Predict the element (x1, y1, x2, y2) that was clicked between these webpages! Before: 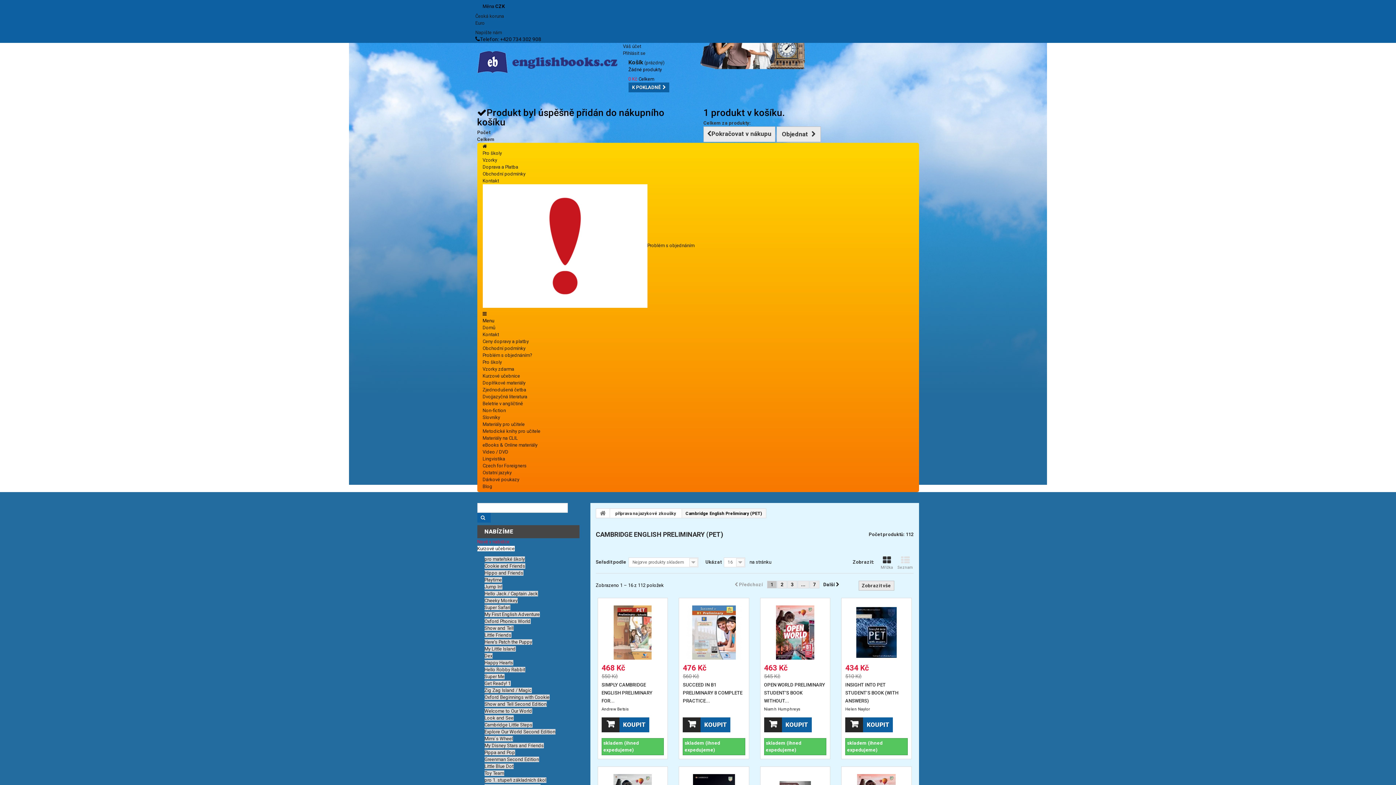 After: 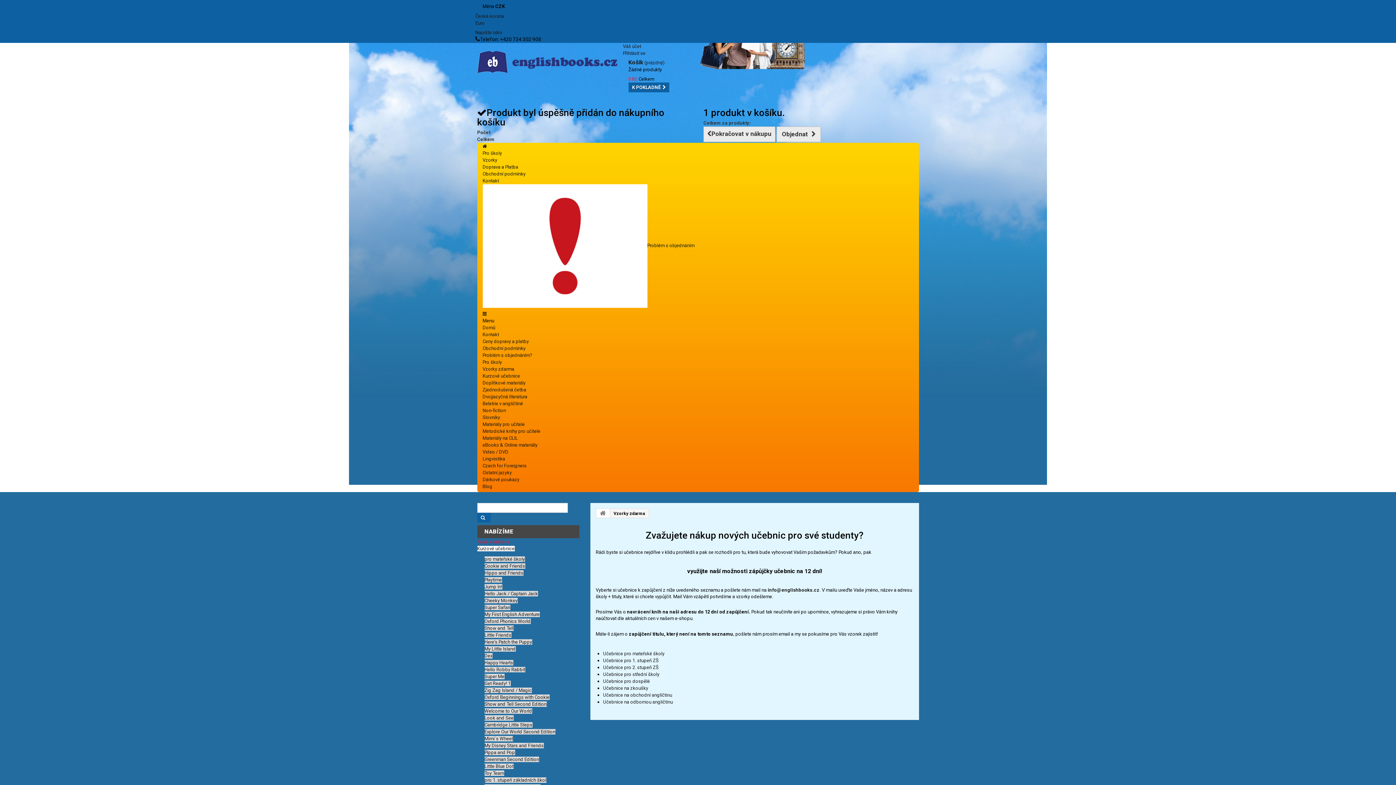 Action: label: Vzorky zdarma bbox: (482, 366, 514, 371)